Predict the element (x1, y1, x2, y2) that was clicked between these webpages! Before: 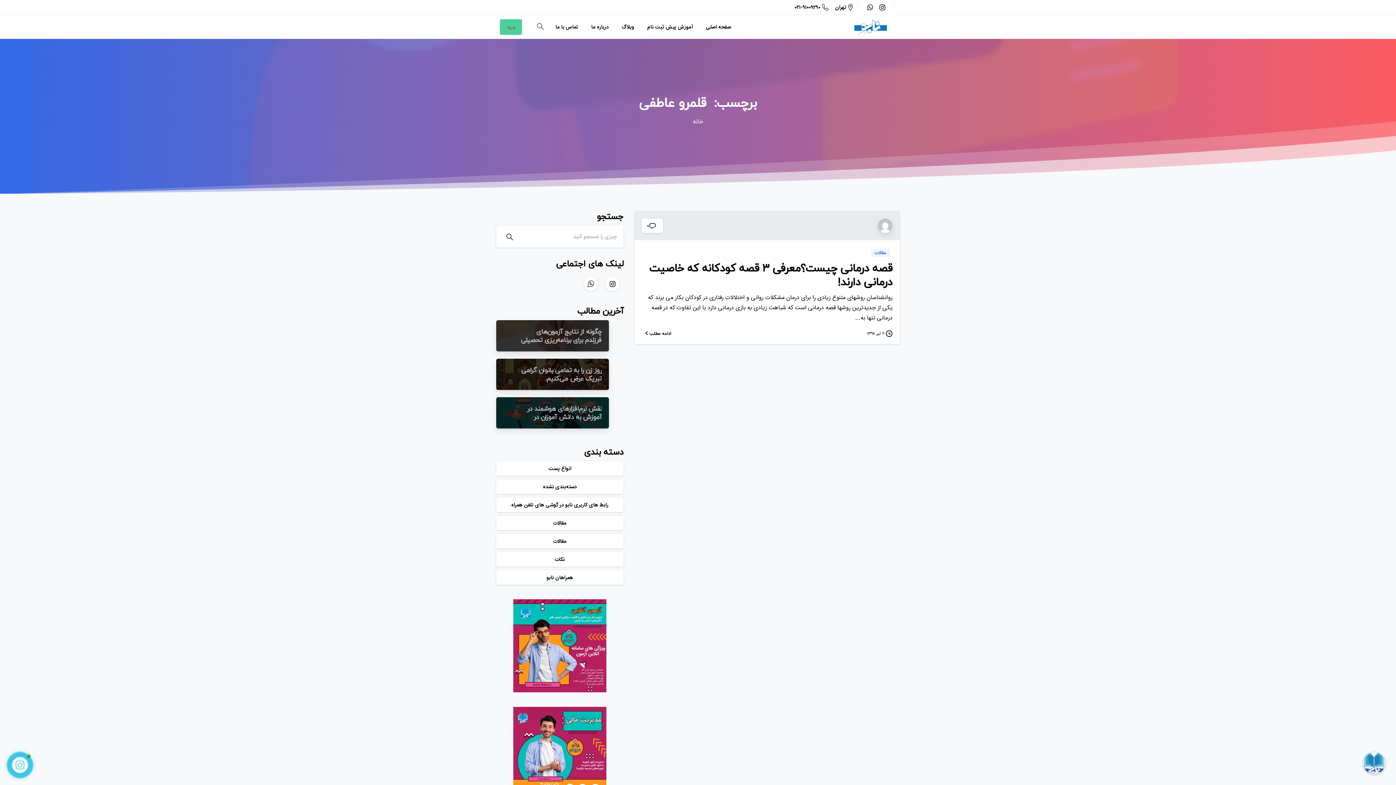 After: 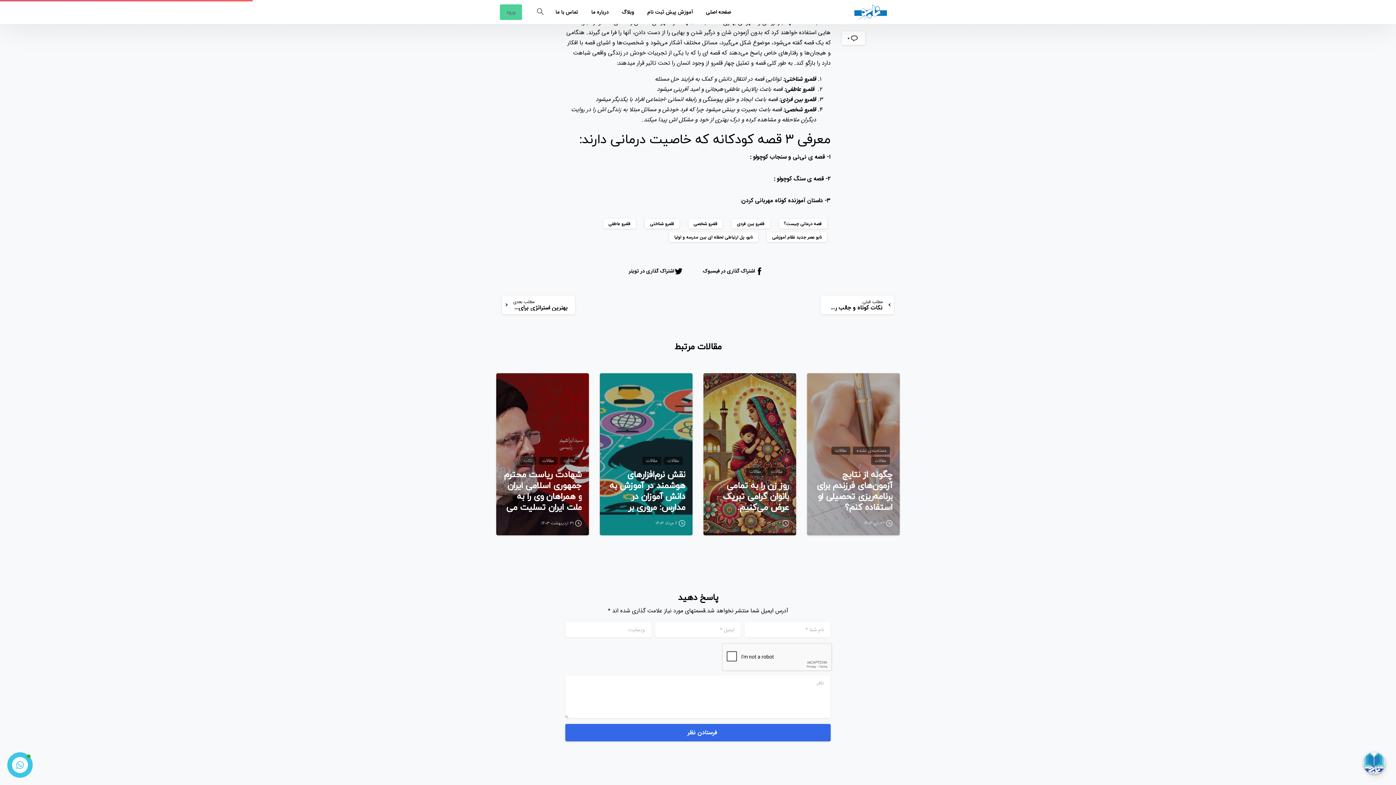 Action: bbox: (641, 218, 663, 233) label: ۰